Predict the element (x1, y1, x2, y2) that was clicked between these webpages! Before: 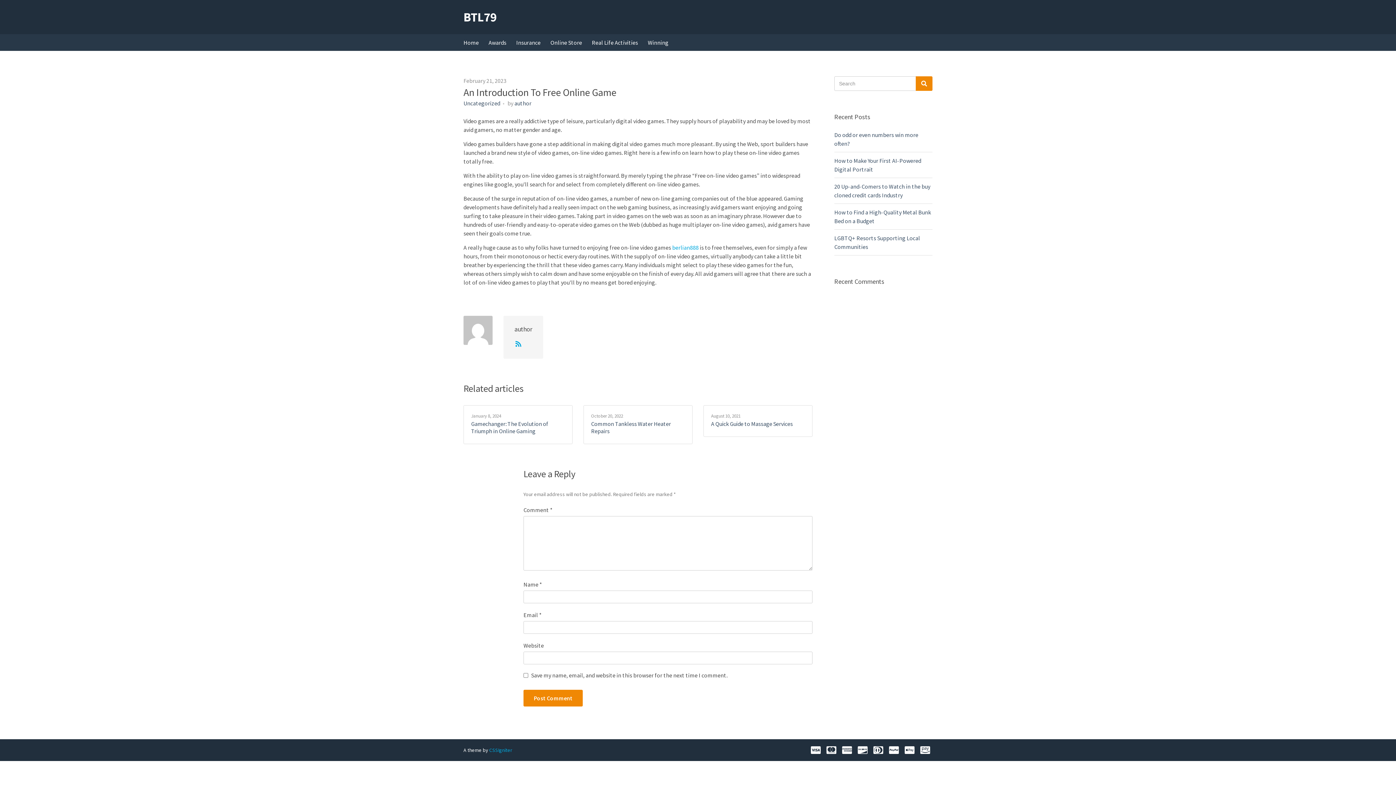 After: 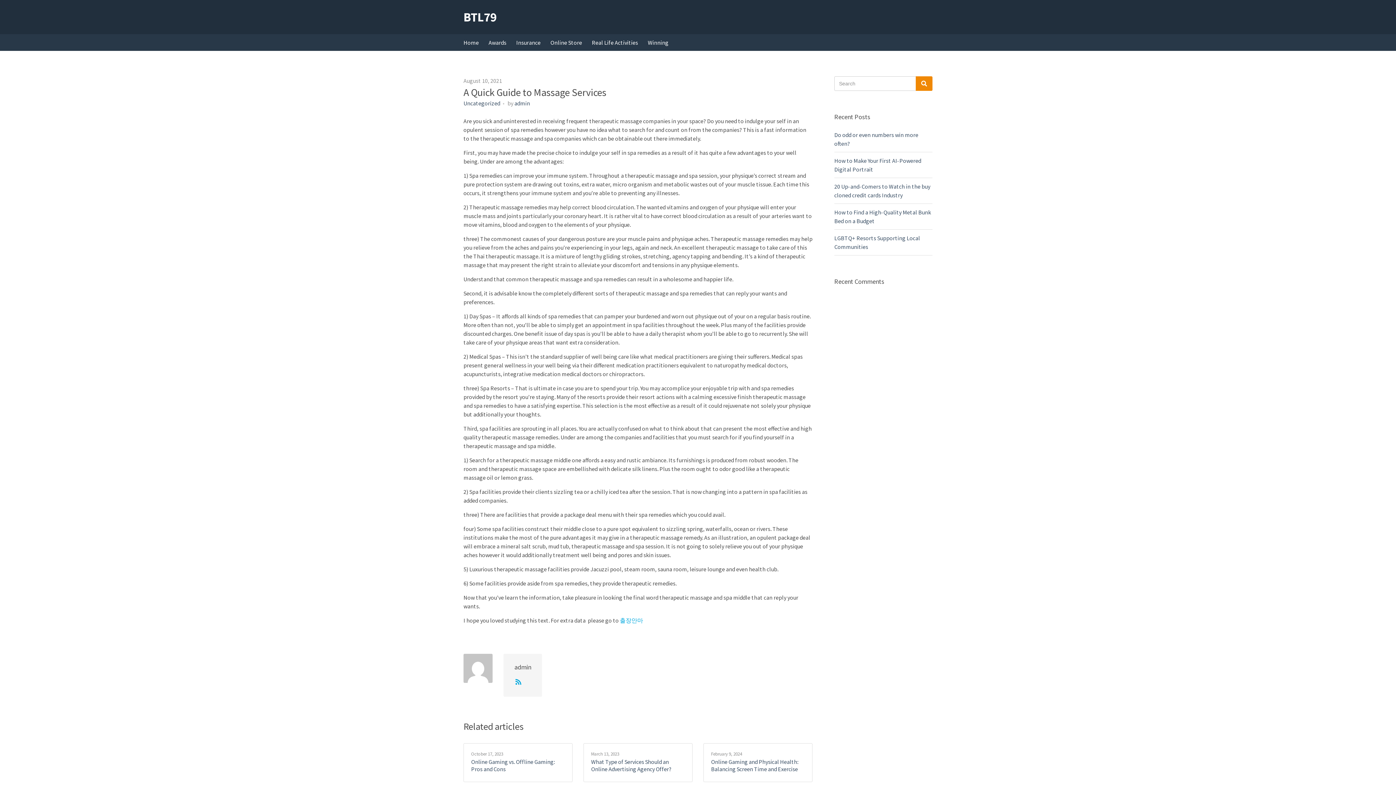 Action: bbox: (711, 420, 792, 427) label: A Quick Guide to Massage Services